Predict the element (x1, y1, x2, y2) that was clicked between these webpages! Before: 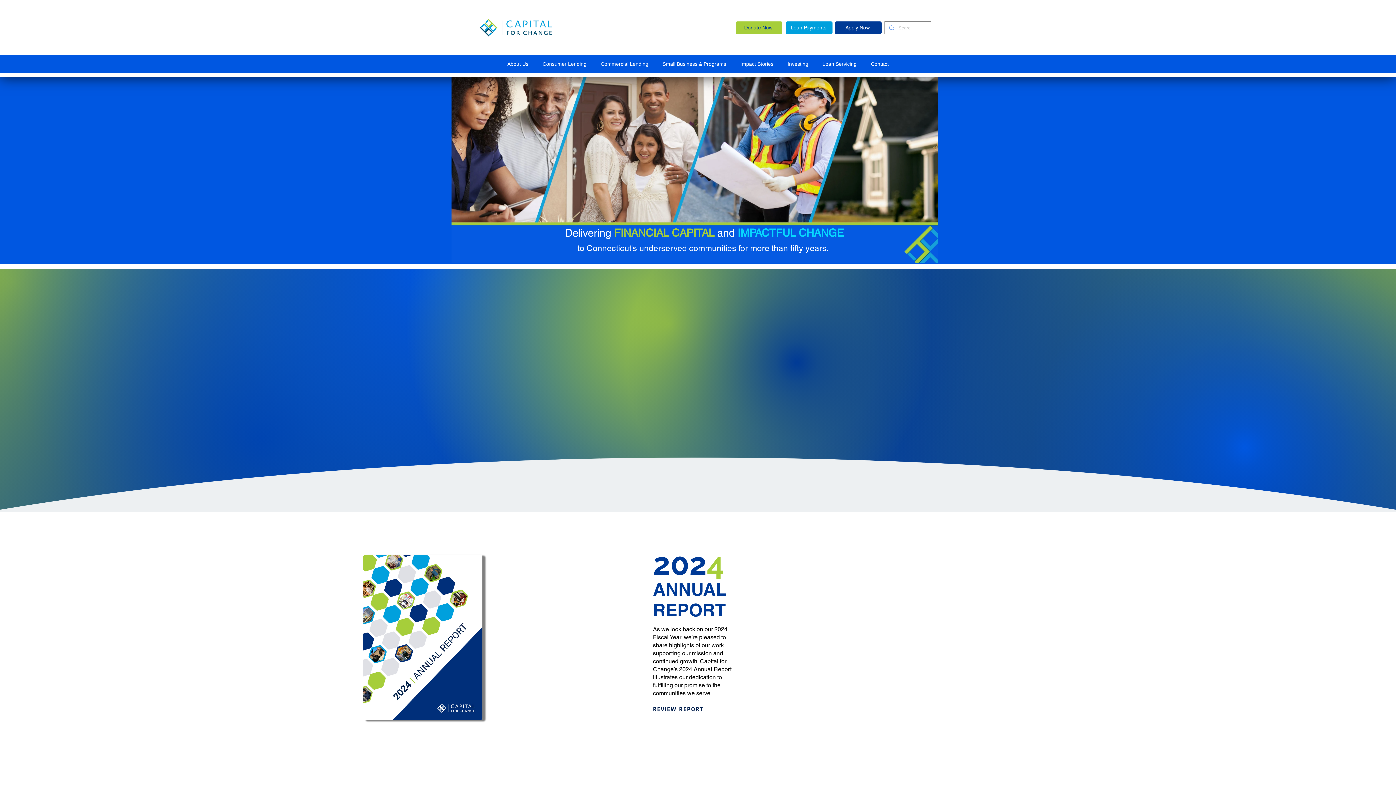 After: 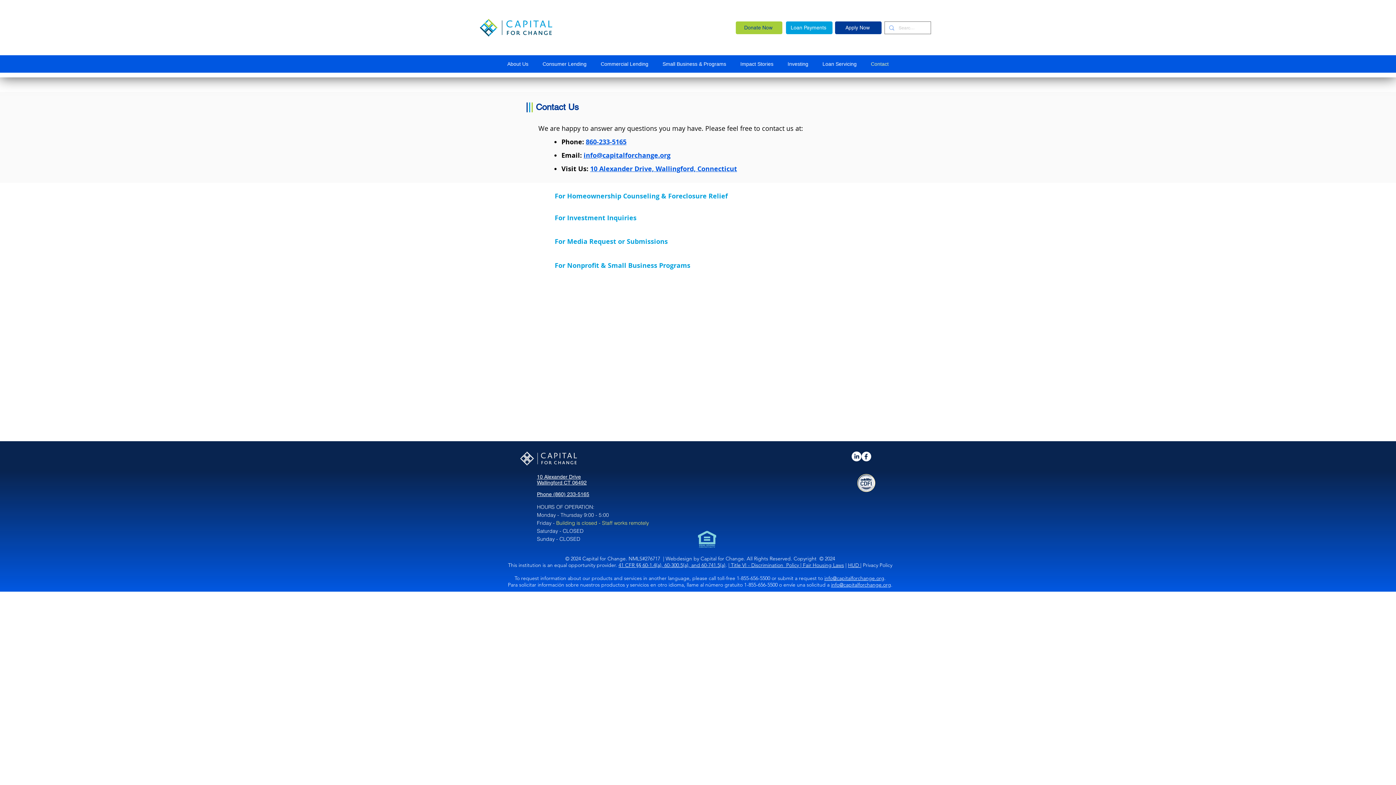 Action: bbox: (864, 56, 896, 71) label: Contact